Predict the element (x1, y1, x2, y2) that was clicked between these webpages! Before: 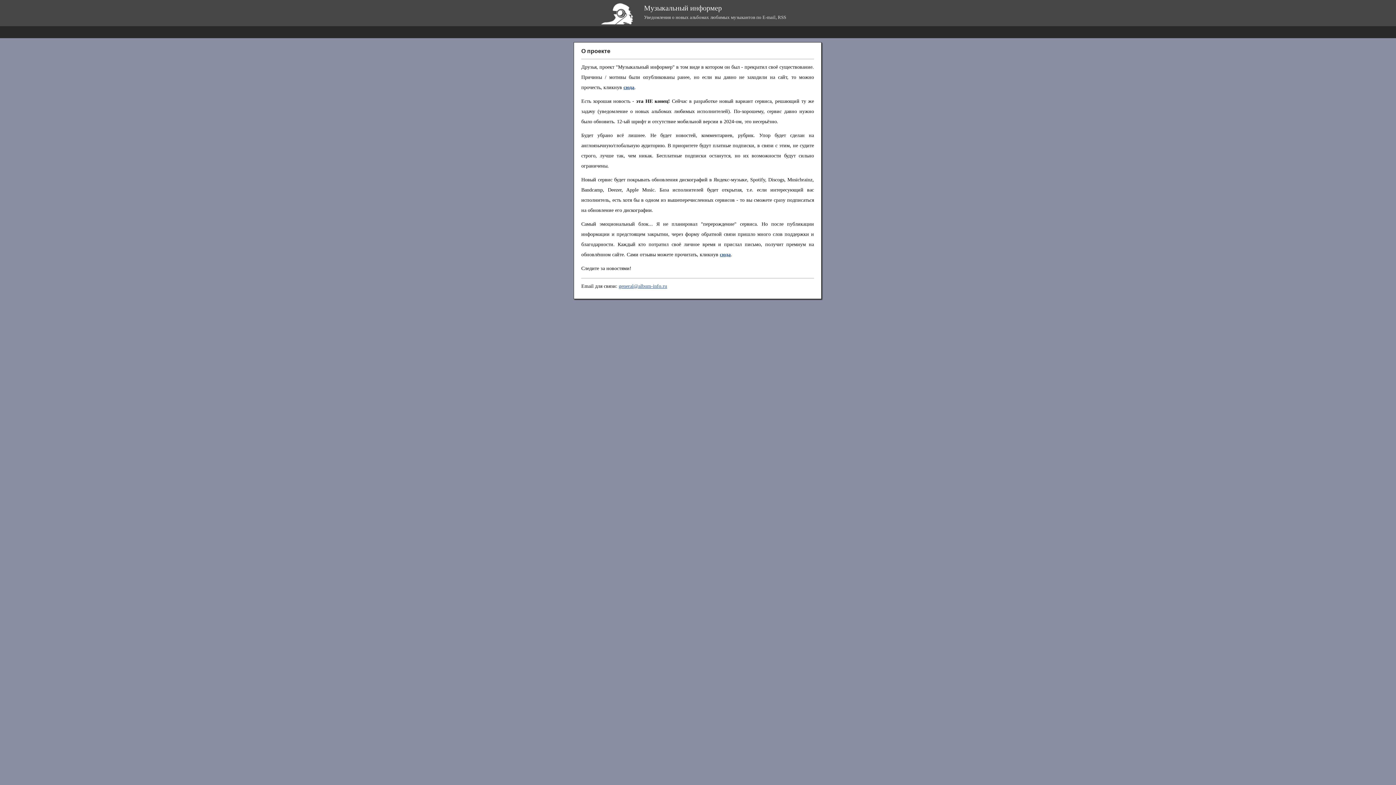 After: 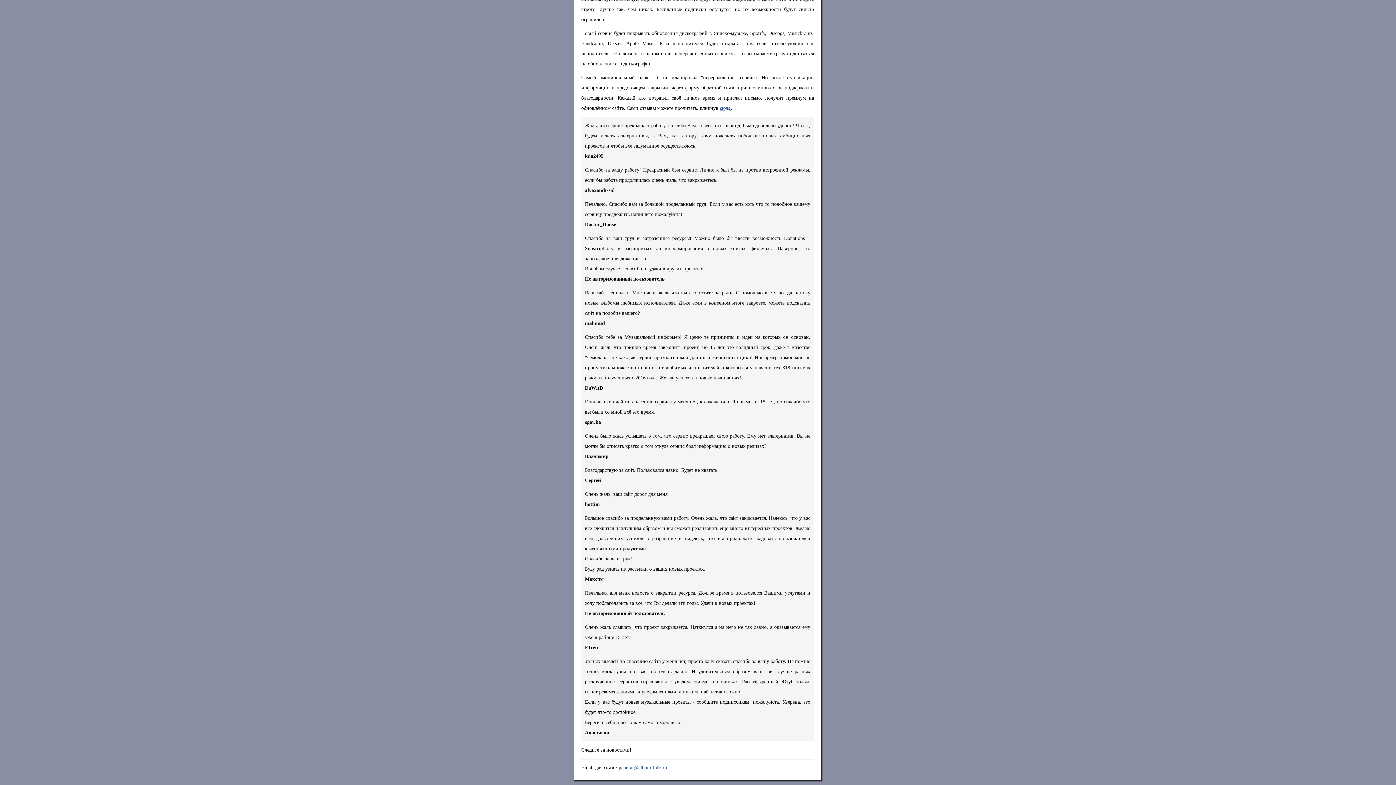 Action: bbox: (720, 252, 730, 257) label: сюда